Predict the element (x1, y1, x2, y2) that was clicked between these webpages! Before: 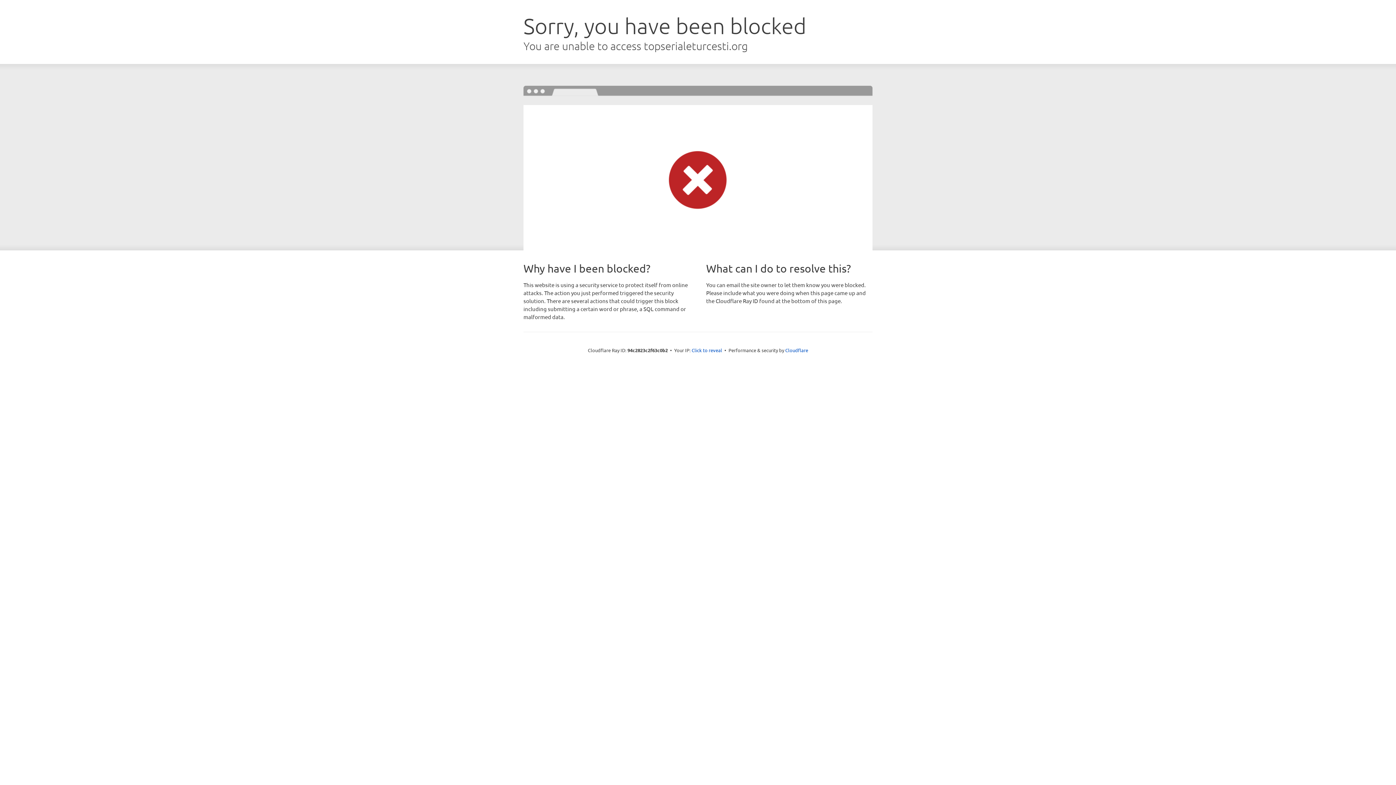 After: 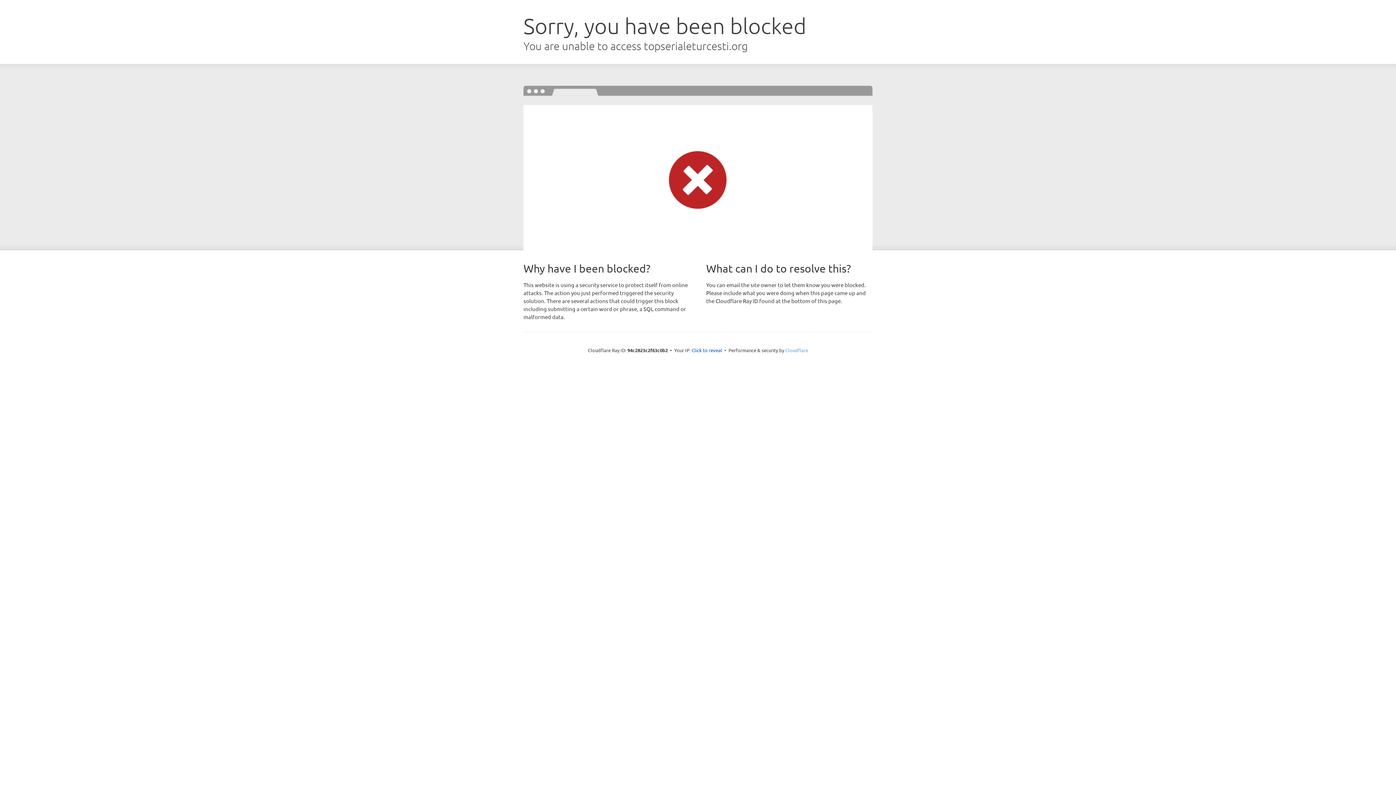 Action: label: Cloudflare bbox: (785, 347, 808, 353)